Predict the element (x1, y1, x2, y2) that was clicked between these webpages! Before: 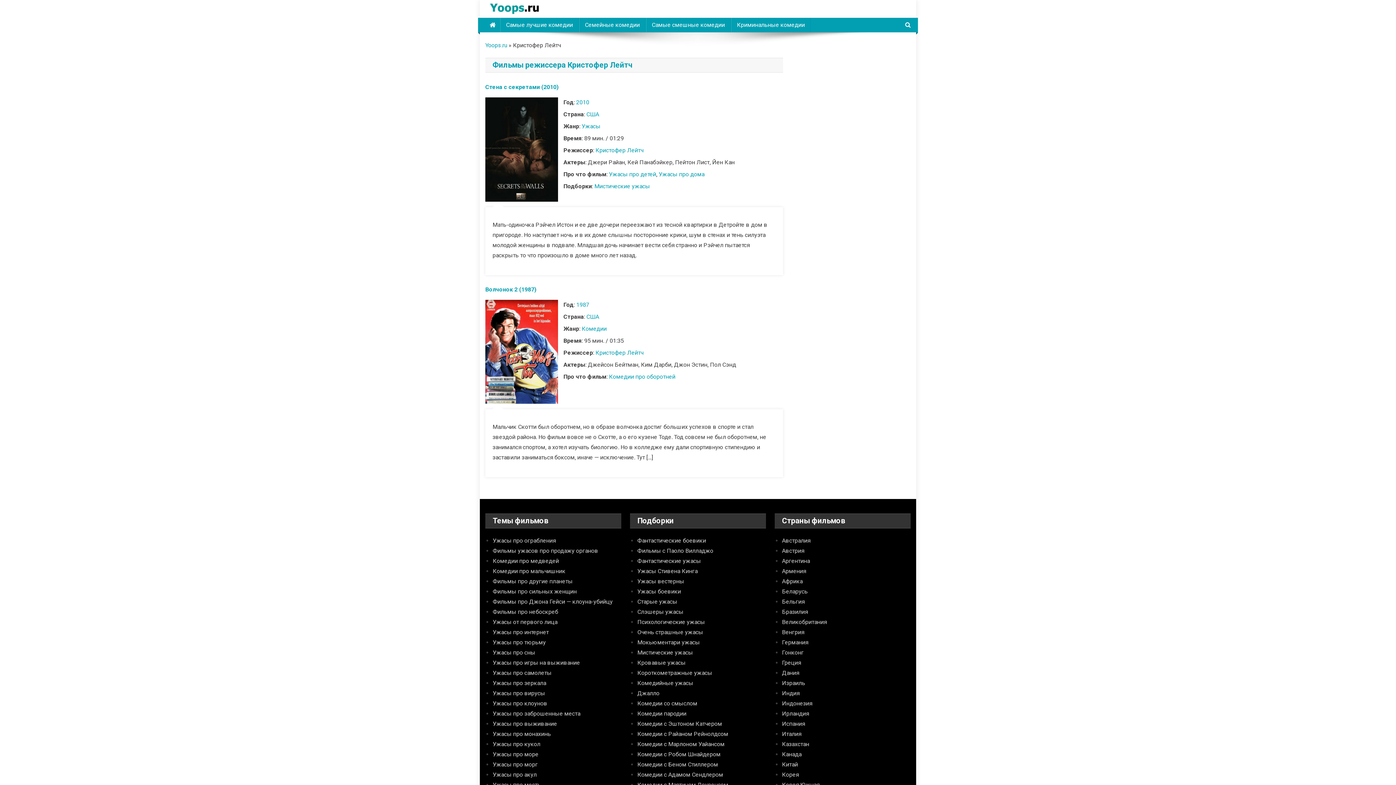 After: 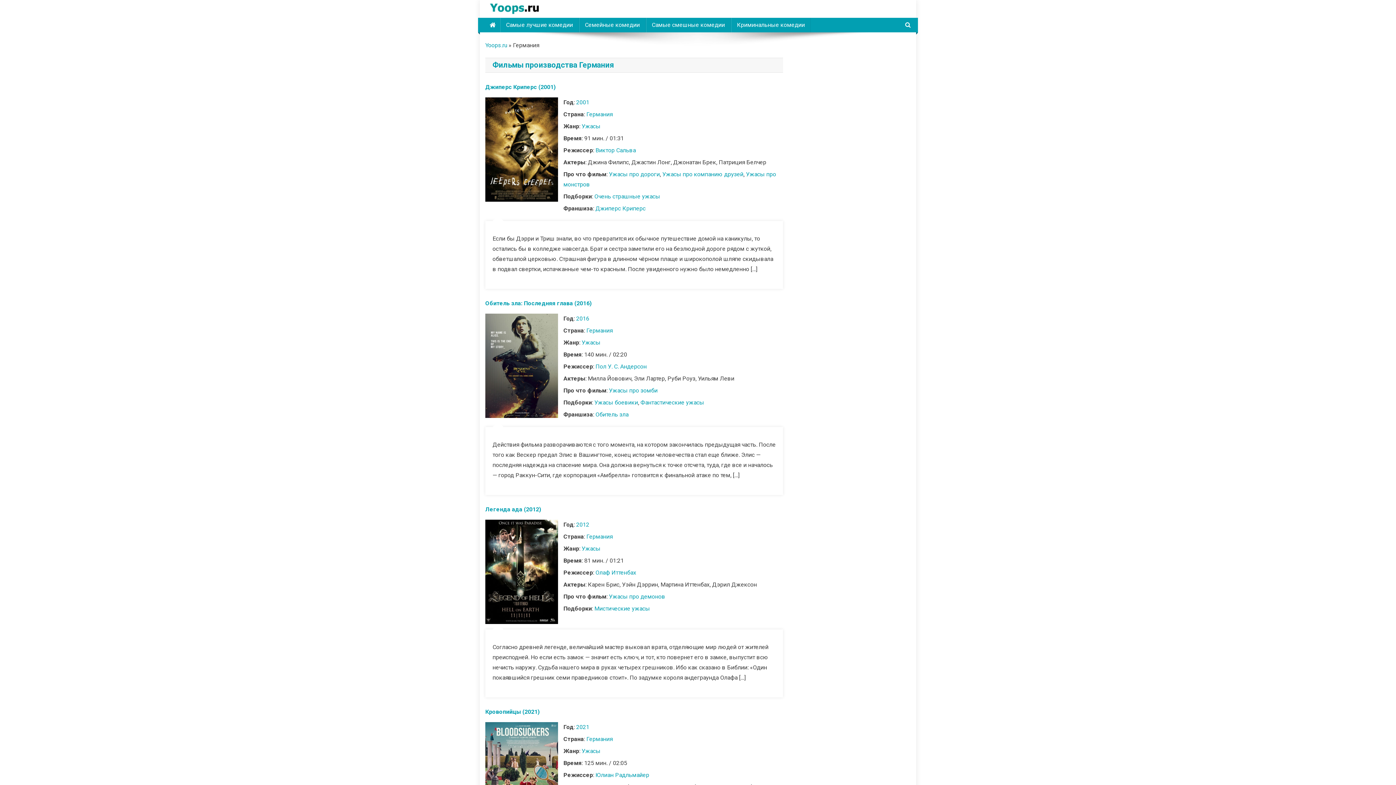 Action: label: Германия bbox: (782, 639, 808, 646)